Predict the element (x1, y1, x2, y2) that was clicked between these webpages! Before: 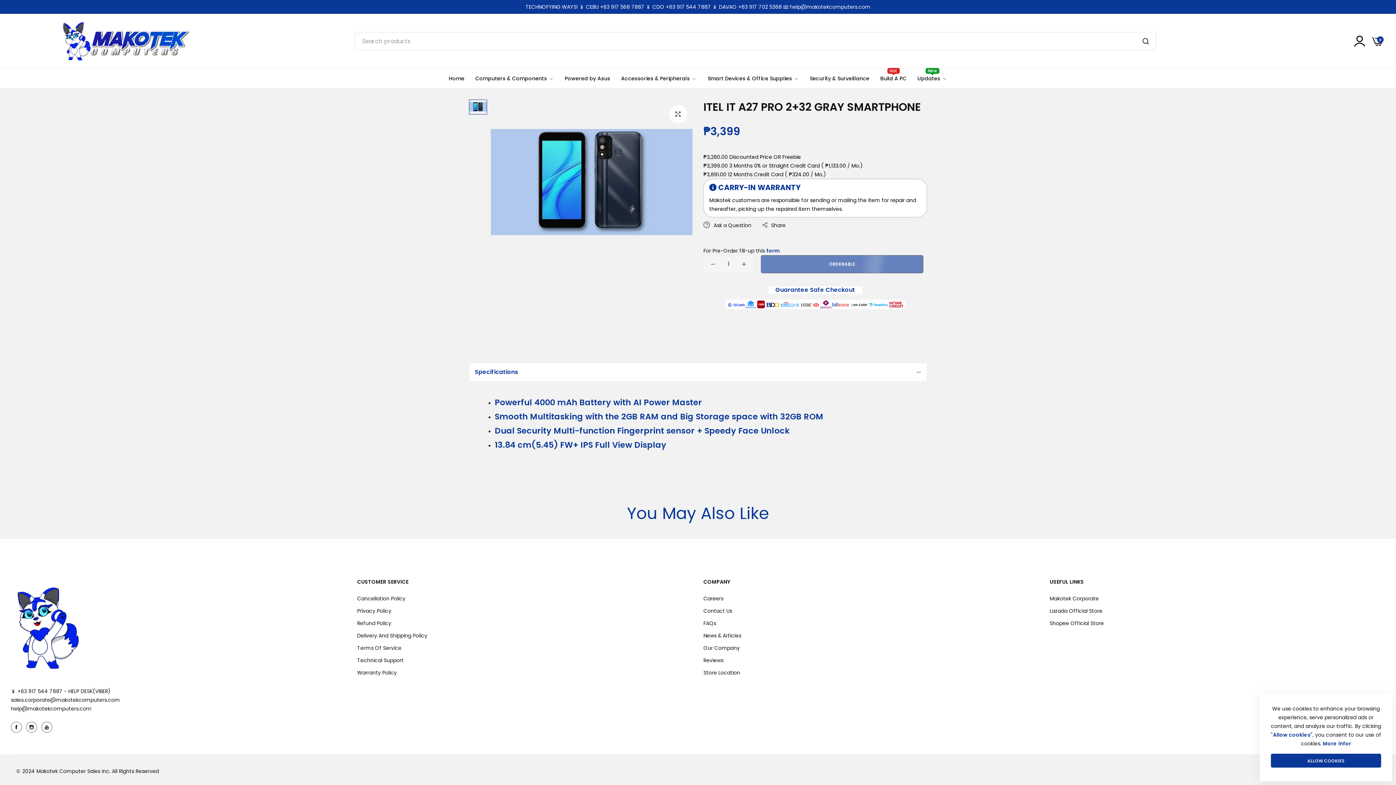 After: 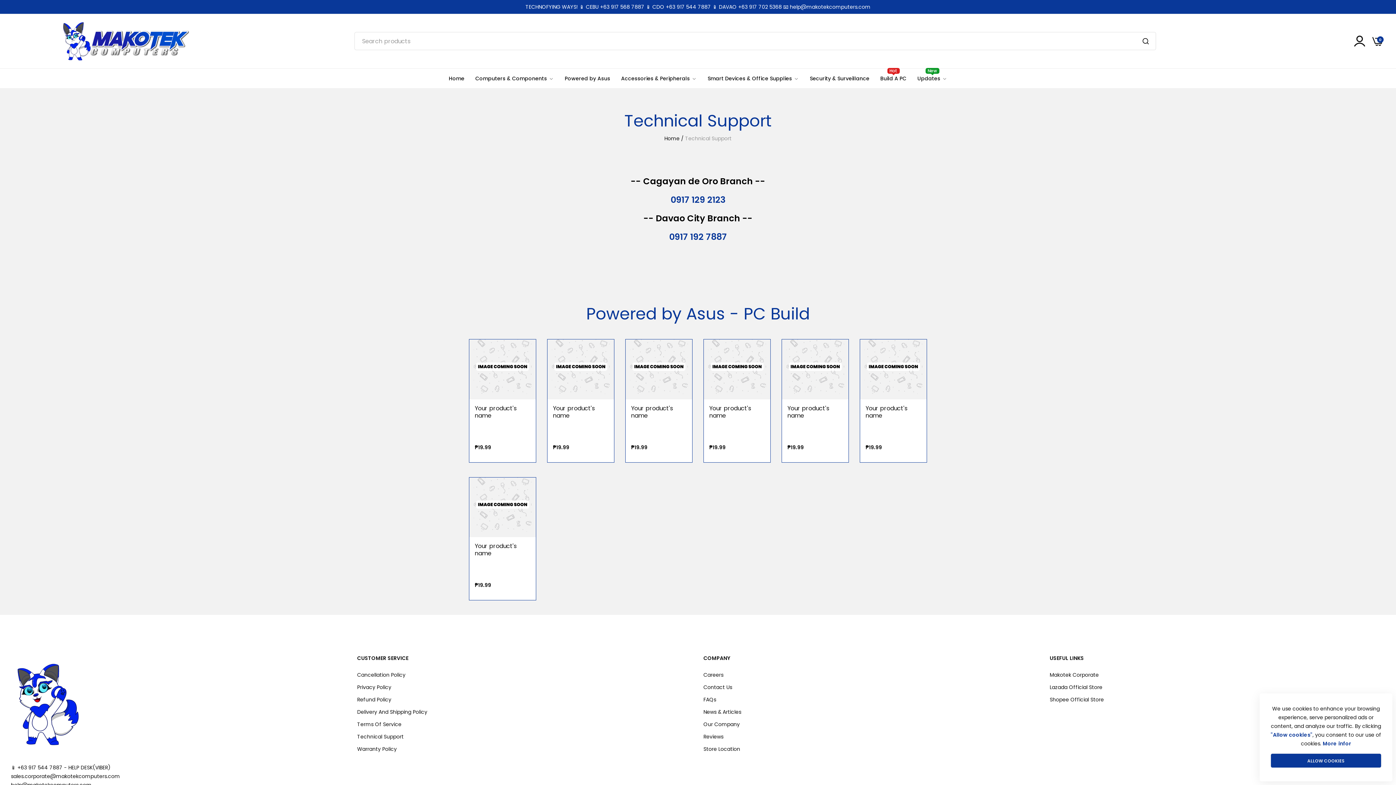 Action: bbox: (357, 657, 403, 664) label: Technical Support